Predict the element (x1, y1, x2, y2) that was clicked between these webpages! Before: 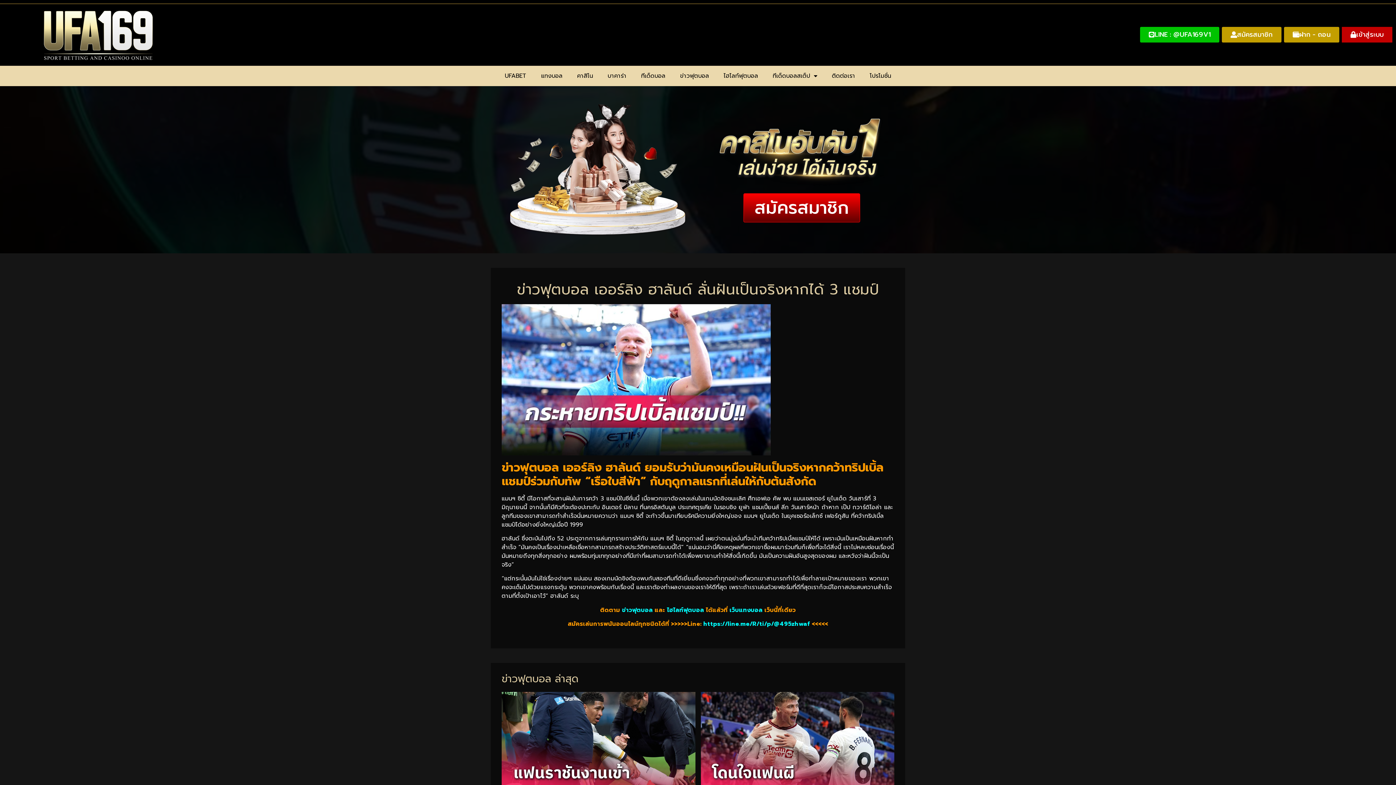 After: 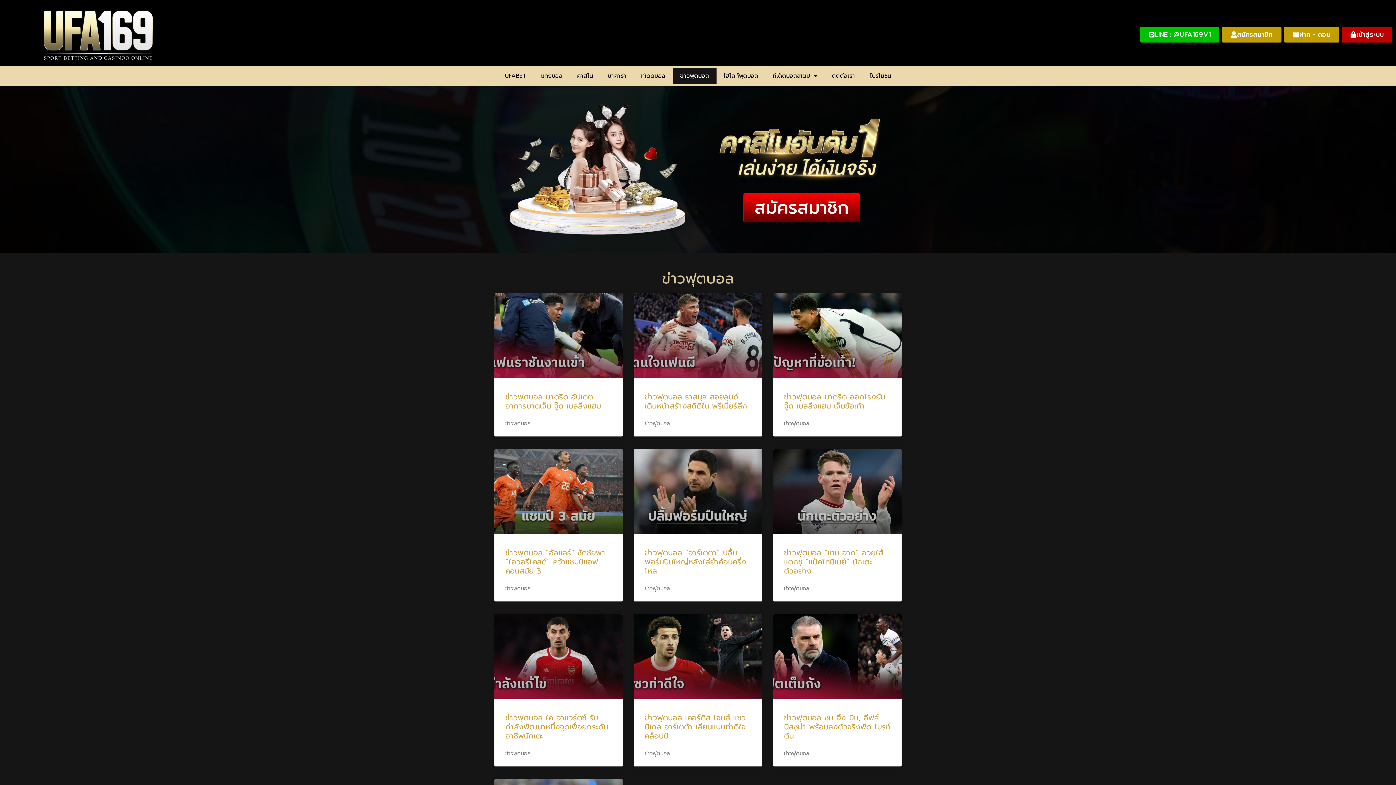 Action: label: ข่าวฟุตบอล bbox: (622, 606, 653, 614)